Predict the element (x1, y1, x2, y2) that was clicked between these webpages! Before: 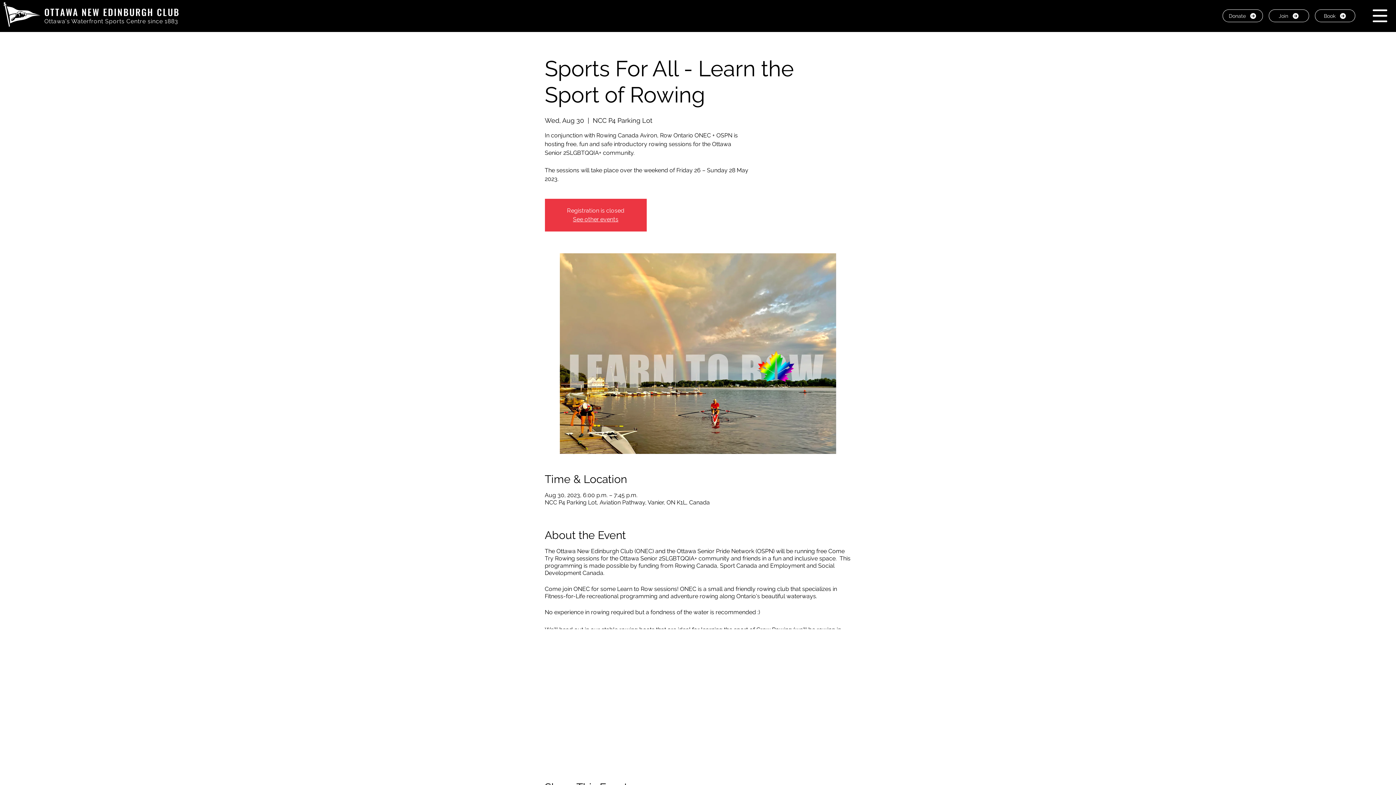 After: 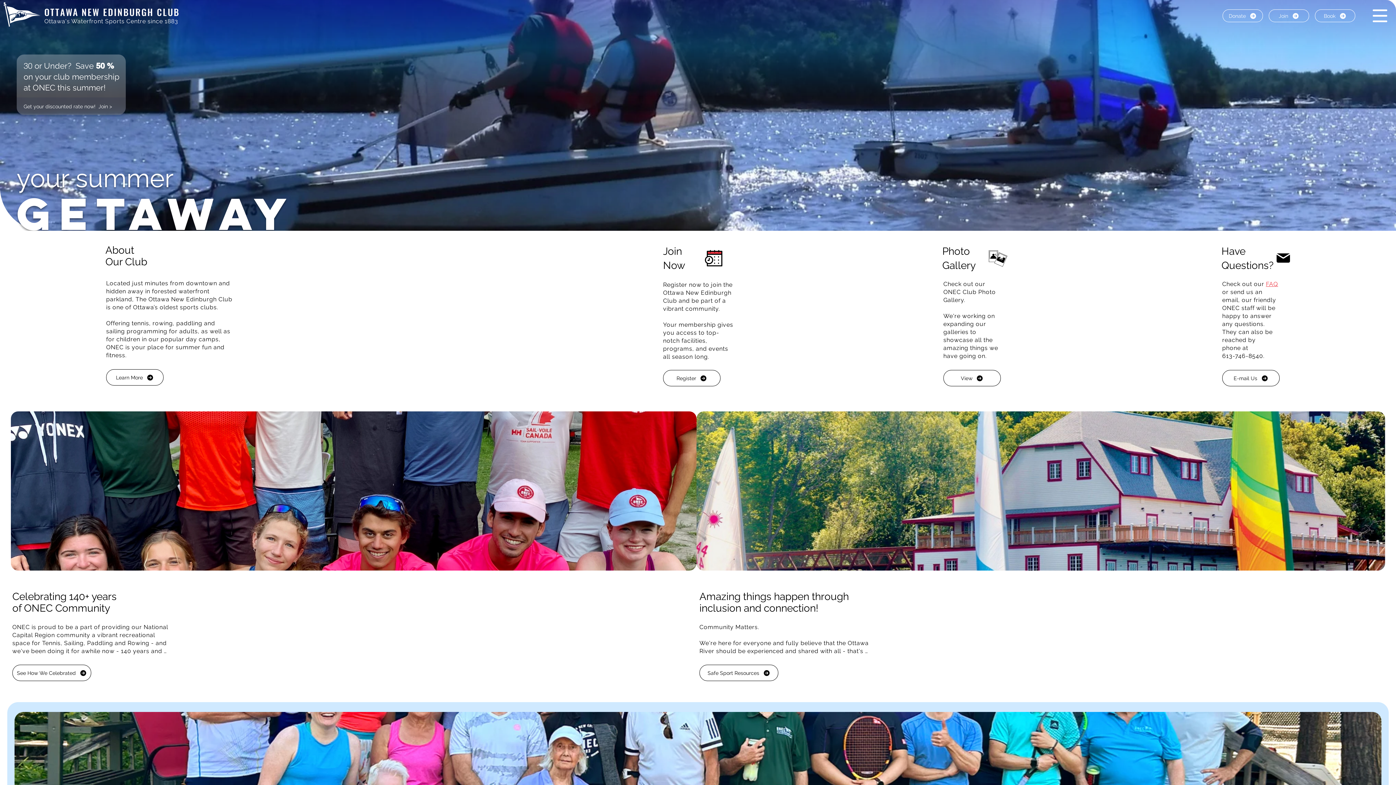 Action: bbox: (1269, 9, 1309, 22) label: Join